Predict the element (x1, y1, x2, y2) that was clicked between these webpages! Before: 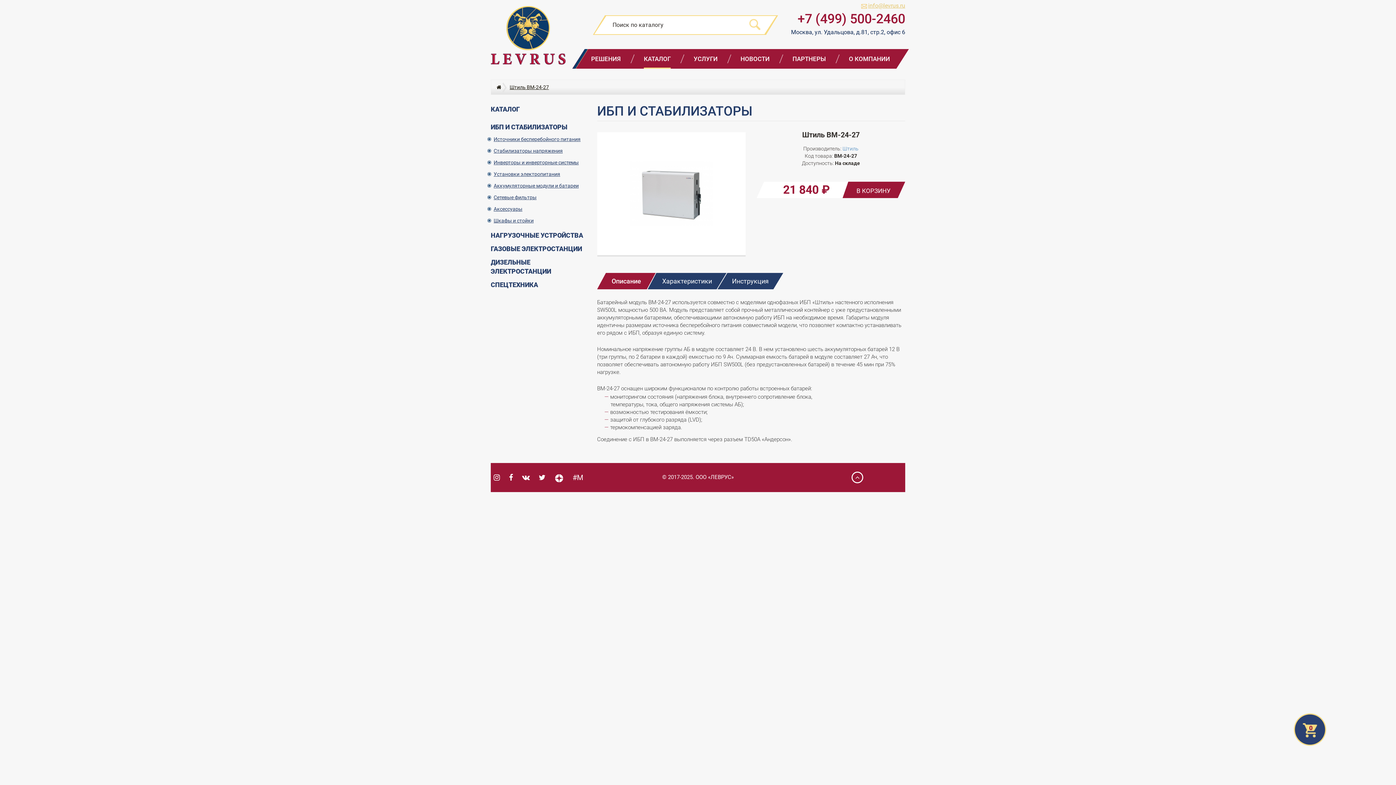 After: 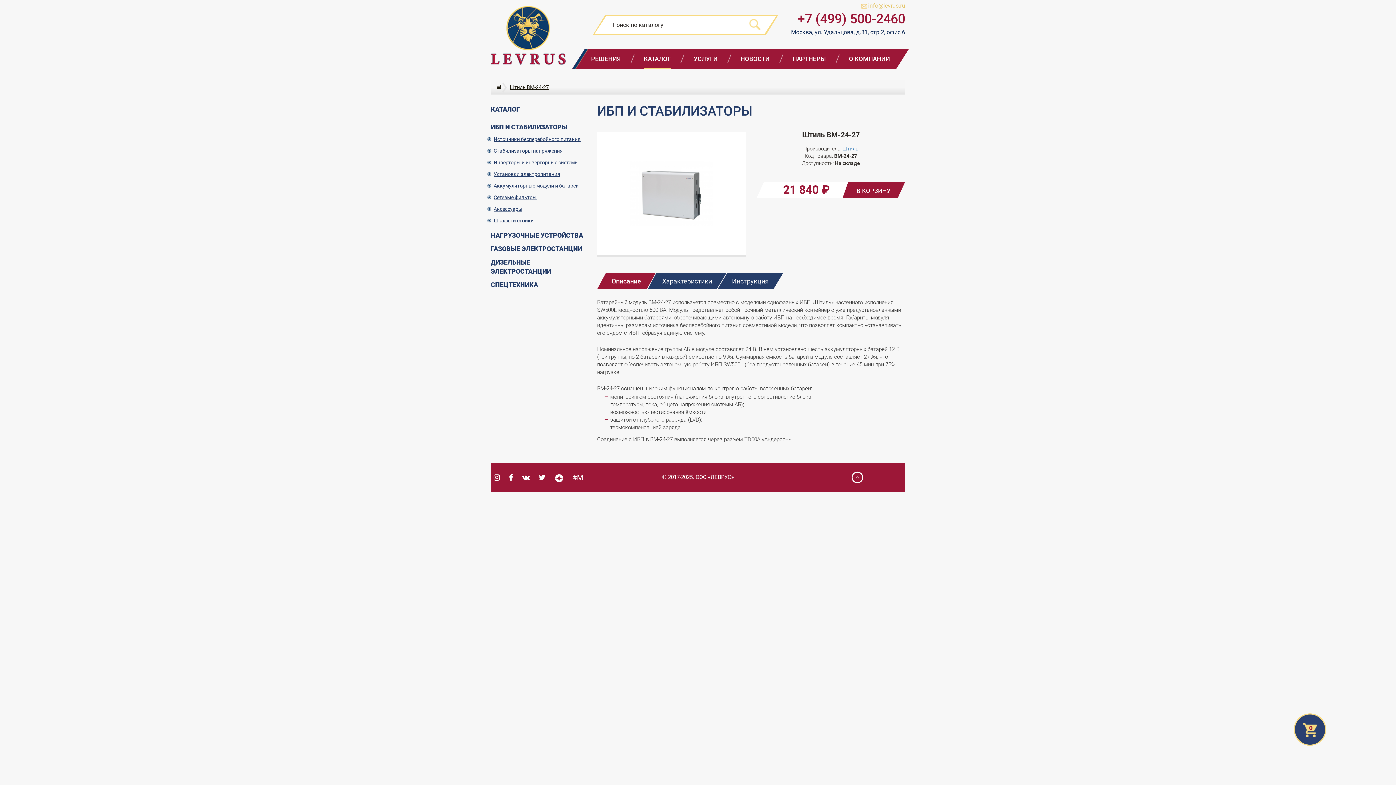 Action: bbox: (522, 473, 529, 482)